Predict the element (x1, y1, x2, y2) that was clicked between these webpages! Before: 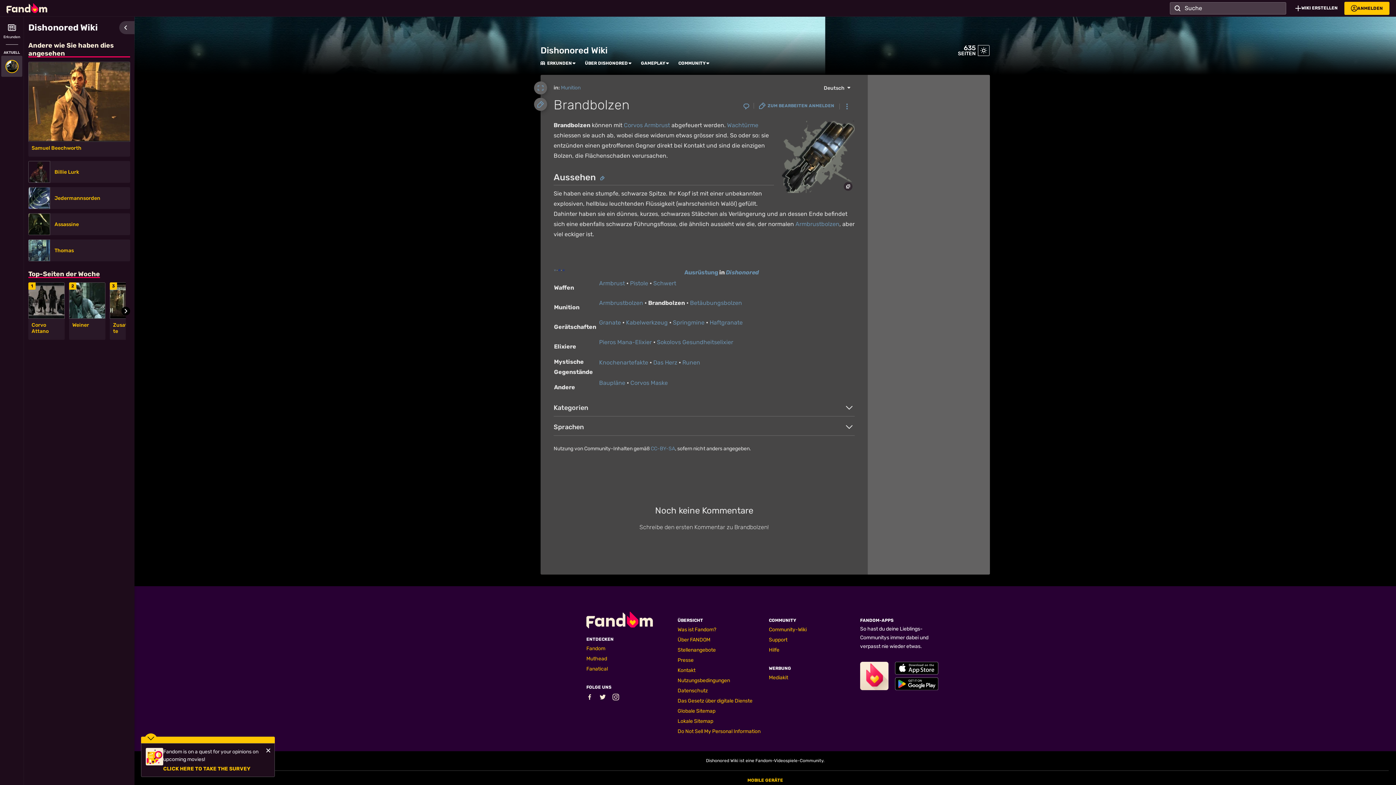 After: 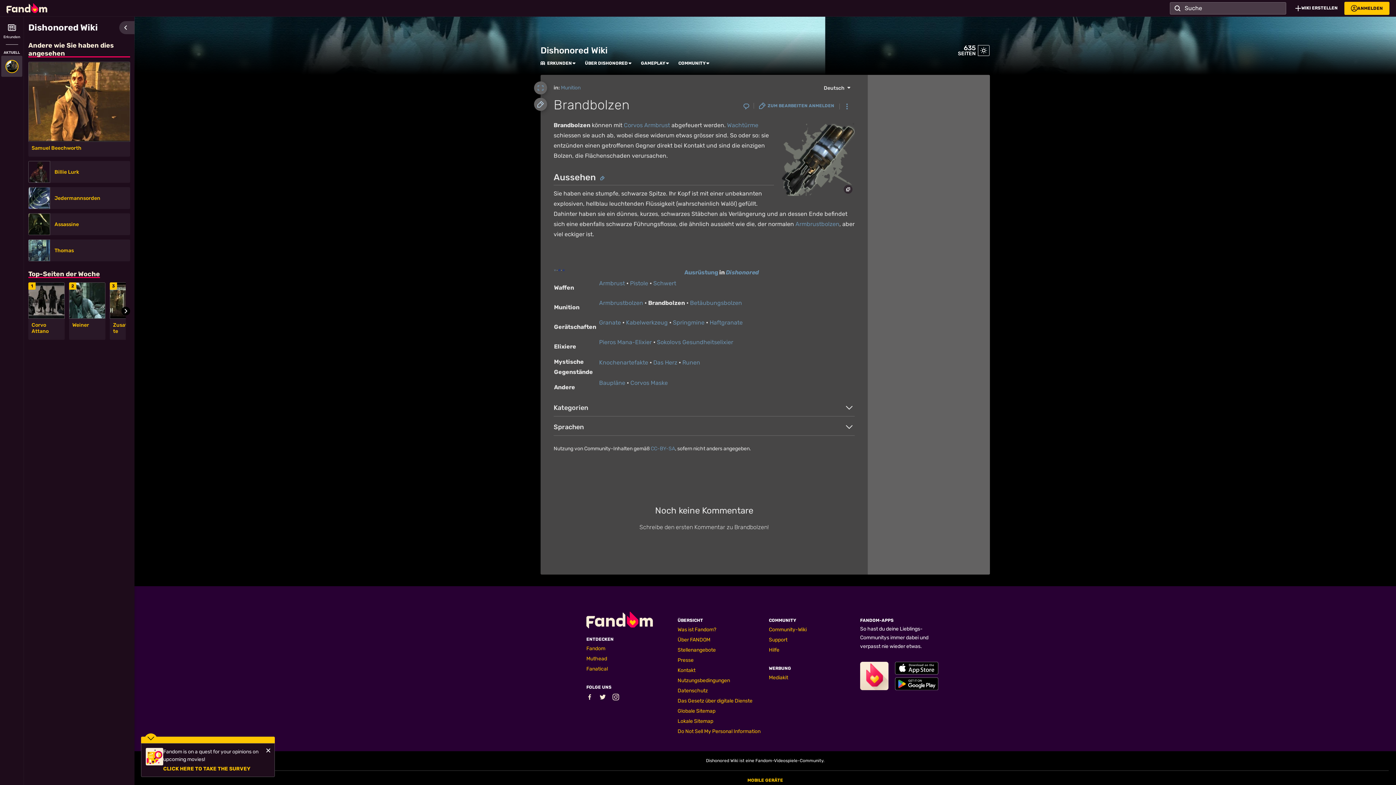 Action: label: Zum Bearbeiten anmelden bbox: (534, 97, 547, 110)